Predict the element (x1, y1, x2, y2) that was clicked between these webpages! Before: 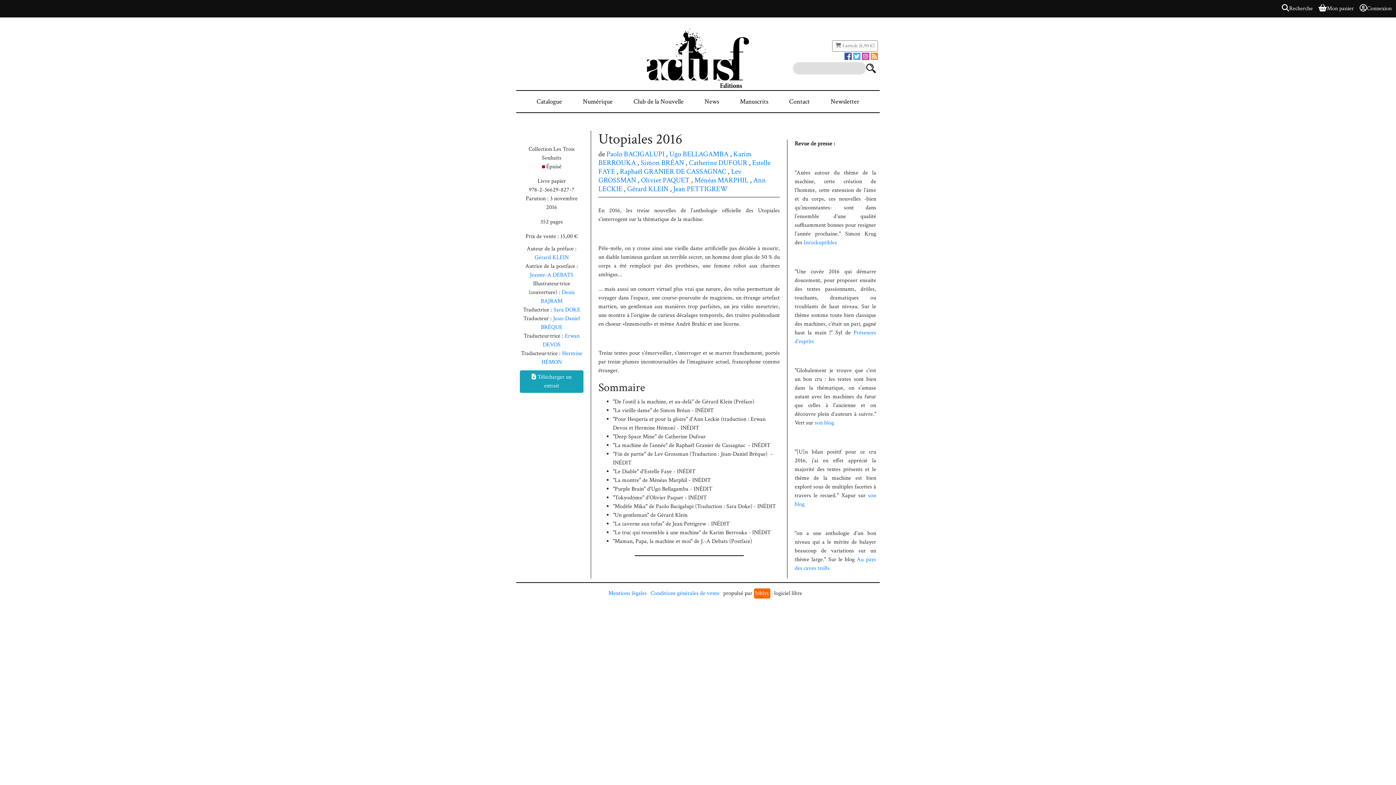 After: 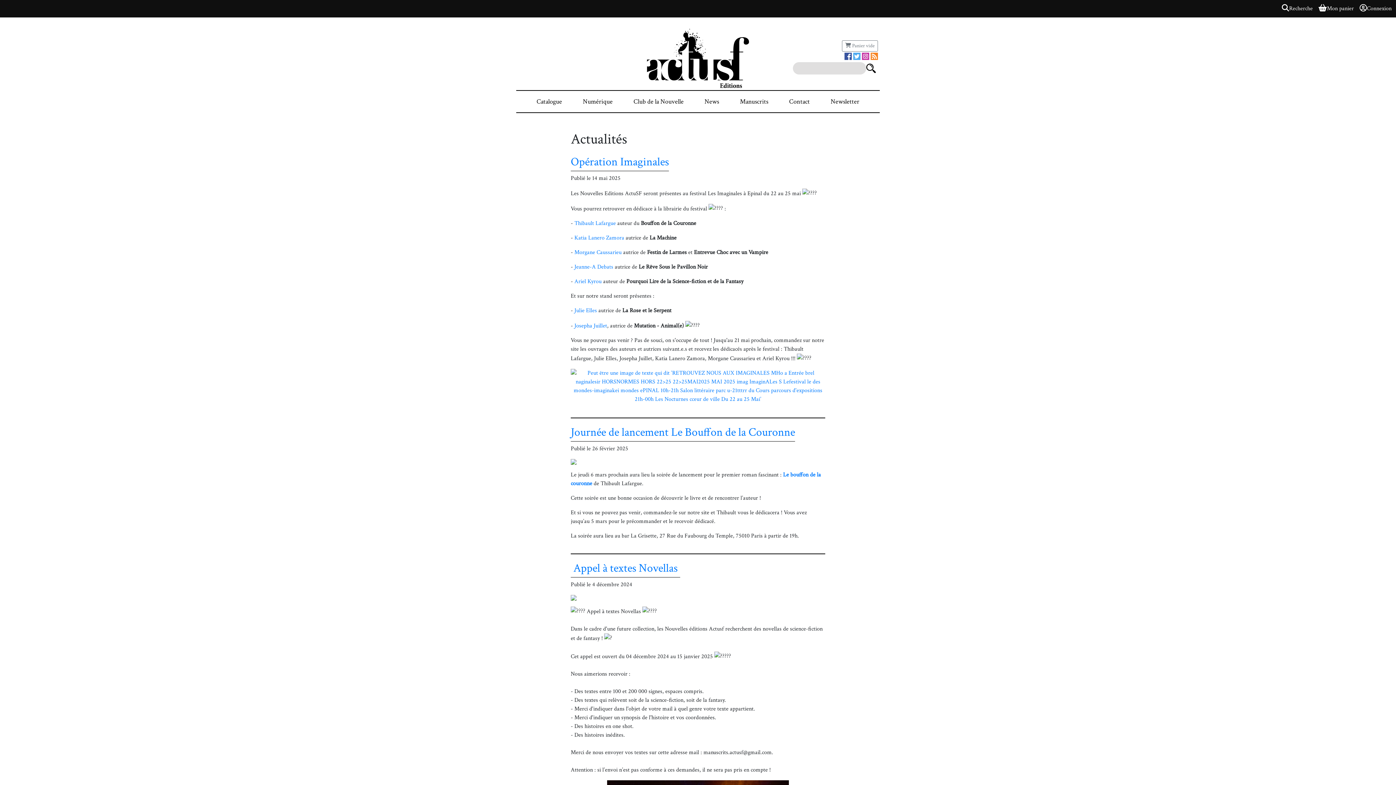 Action: bbox: (701, 93, 722, 109) label: News